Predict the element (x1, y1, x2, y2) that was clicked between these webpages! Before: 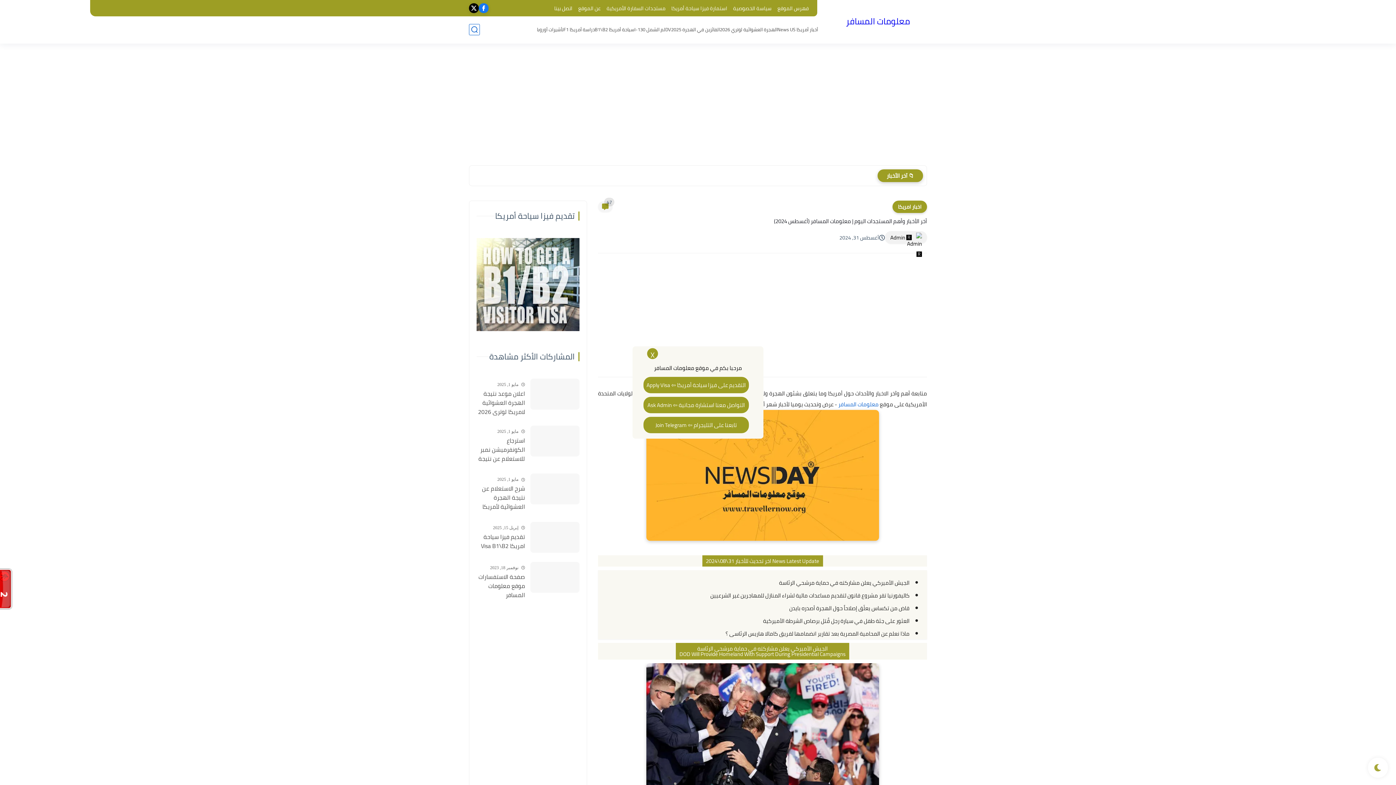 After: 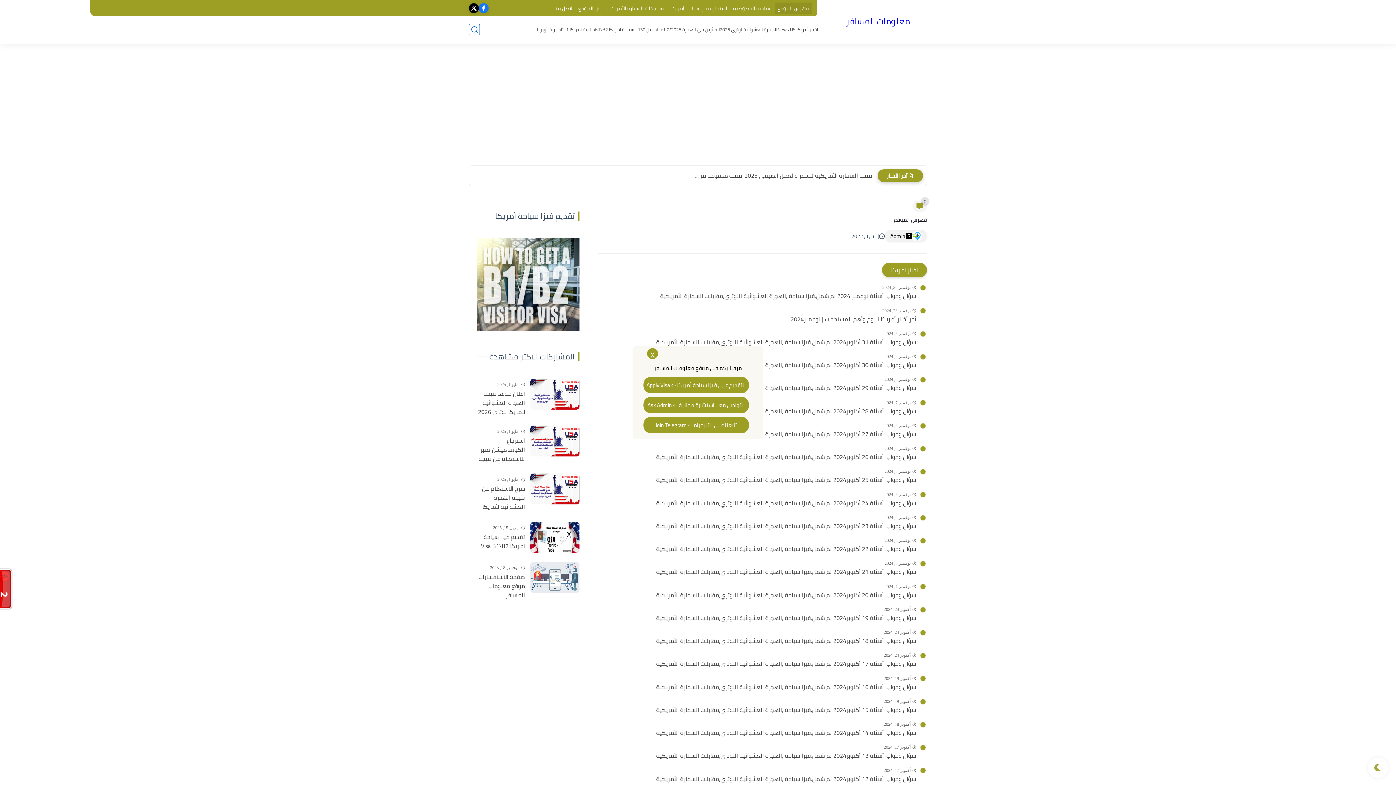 Action: label: فهرس الموقع bbox: (774, 2, 811, 14)